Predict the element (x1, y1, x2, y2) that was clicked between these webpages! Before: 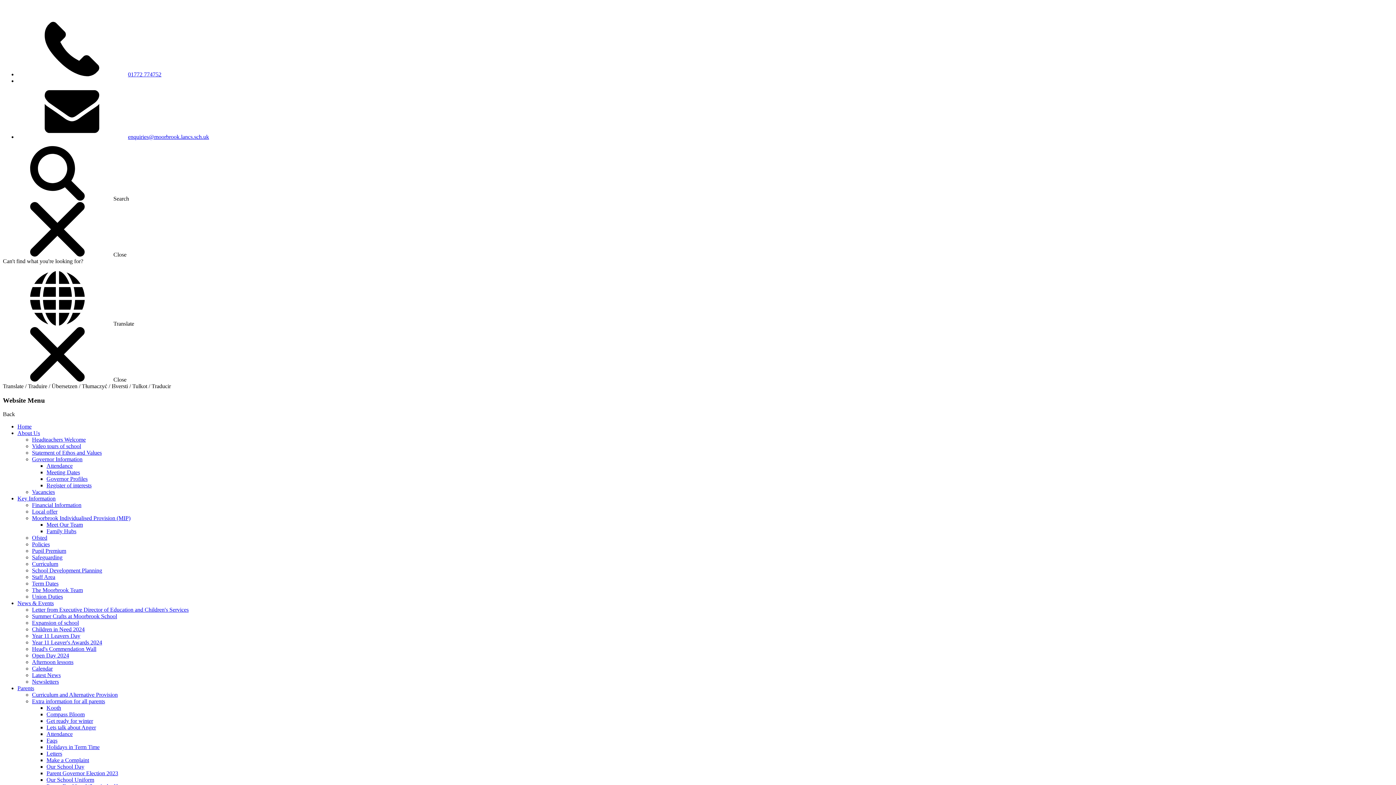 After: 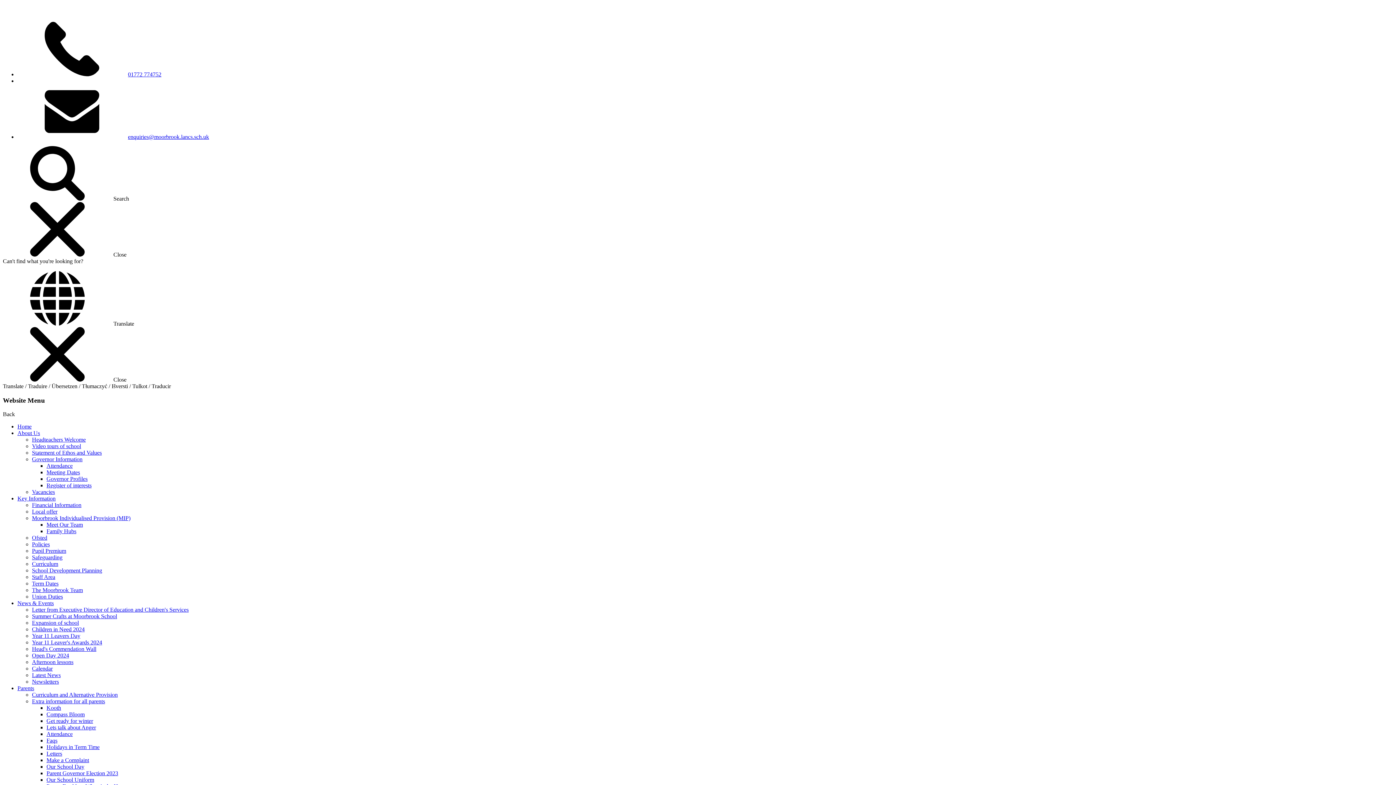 Action: bbox: (46, 770, 118, 776) label: Parent Governor Election 2023